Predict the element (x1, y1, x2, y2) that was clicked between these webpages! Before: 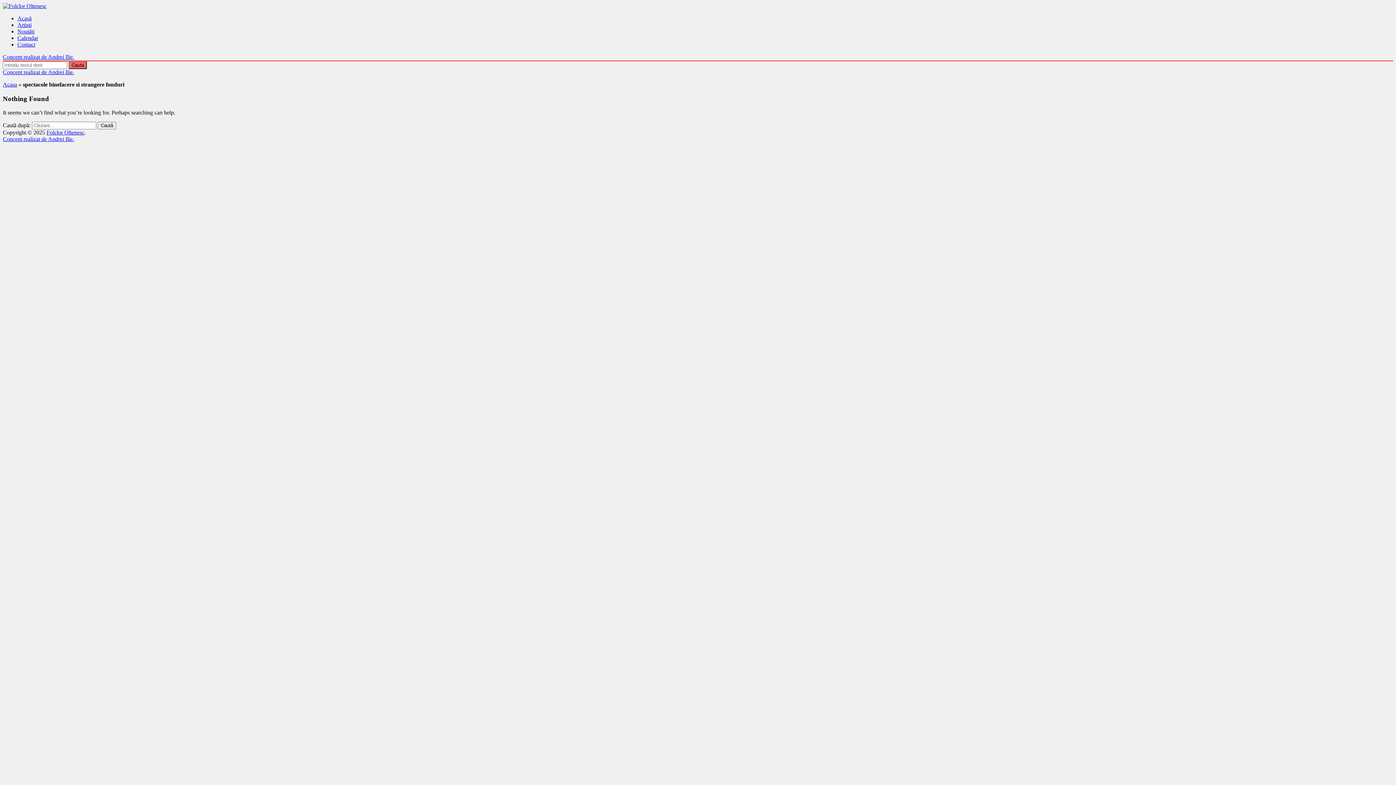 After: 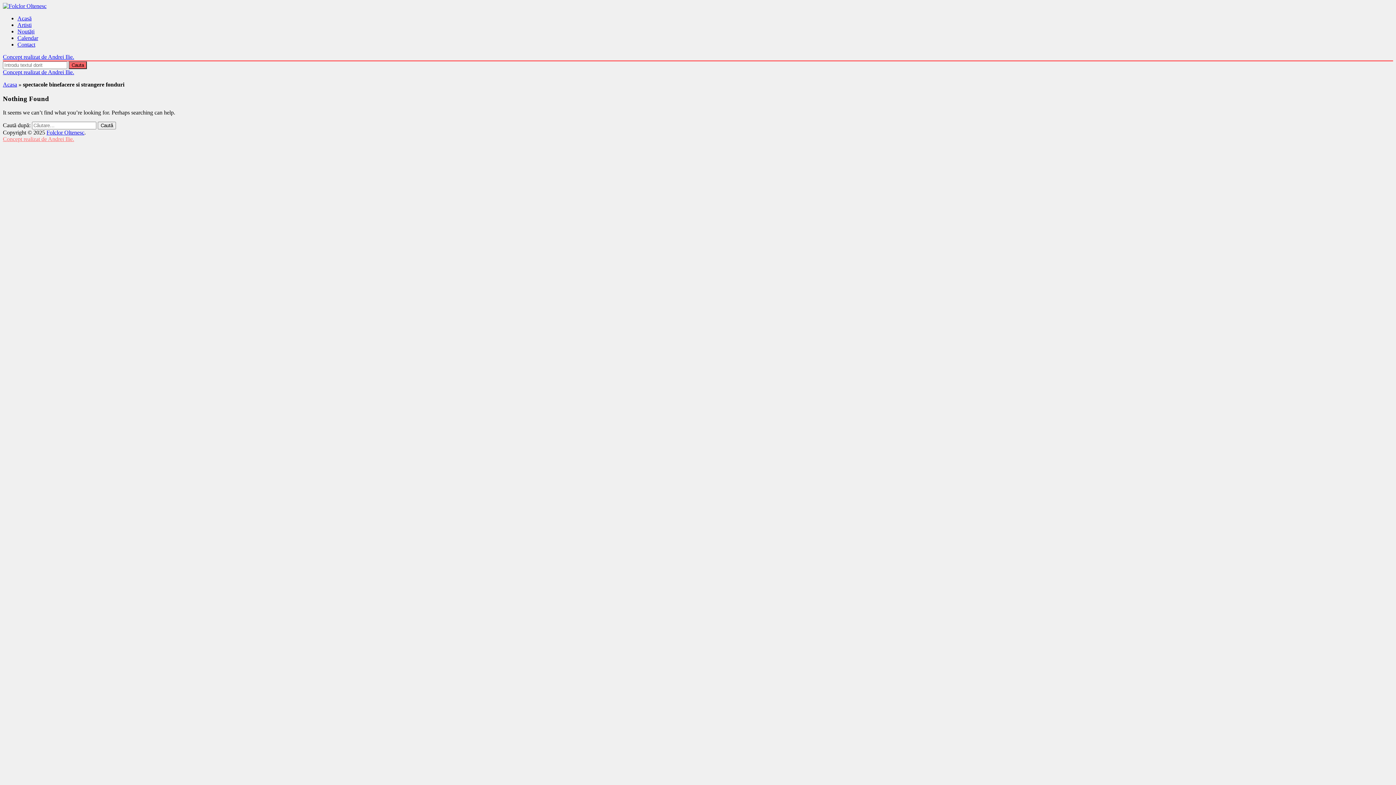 Action: label: Concept realizat de Andrei Ilie. bbox: (2, 136, 74, 142)